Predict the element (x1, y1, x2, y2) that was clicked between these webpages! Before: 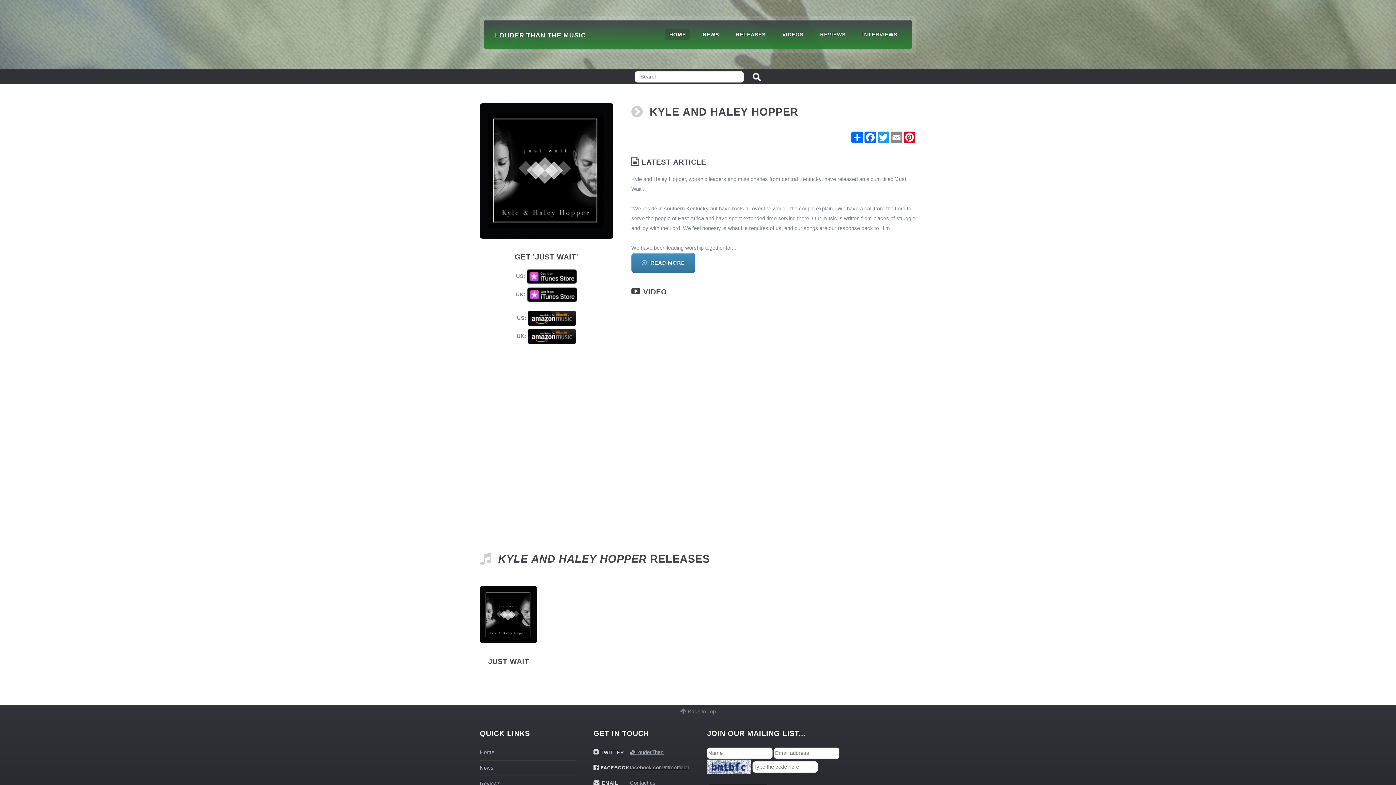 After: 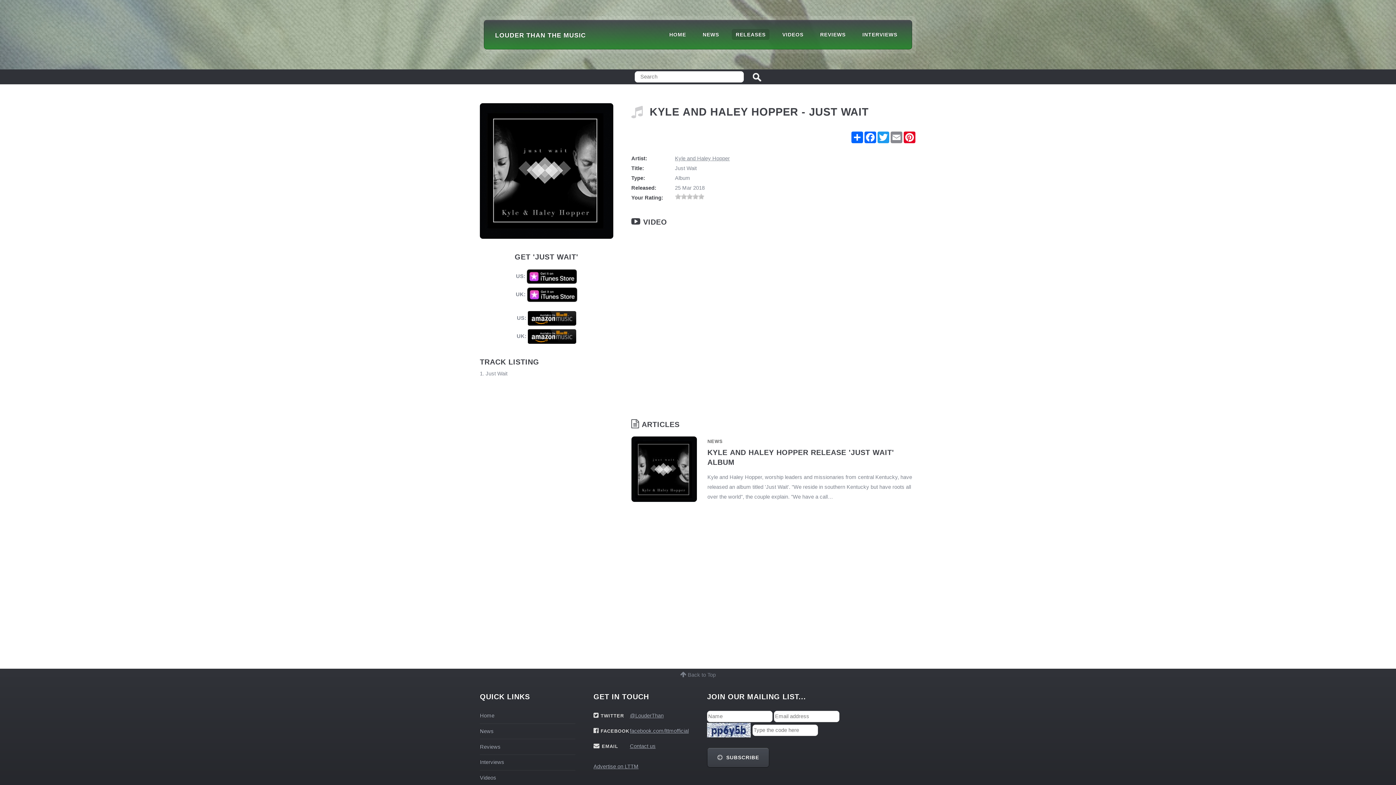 Action: bbox: (480, 586, 537, 643)